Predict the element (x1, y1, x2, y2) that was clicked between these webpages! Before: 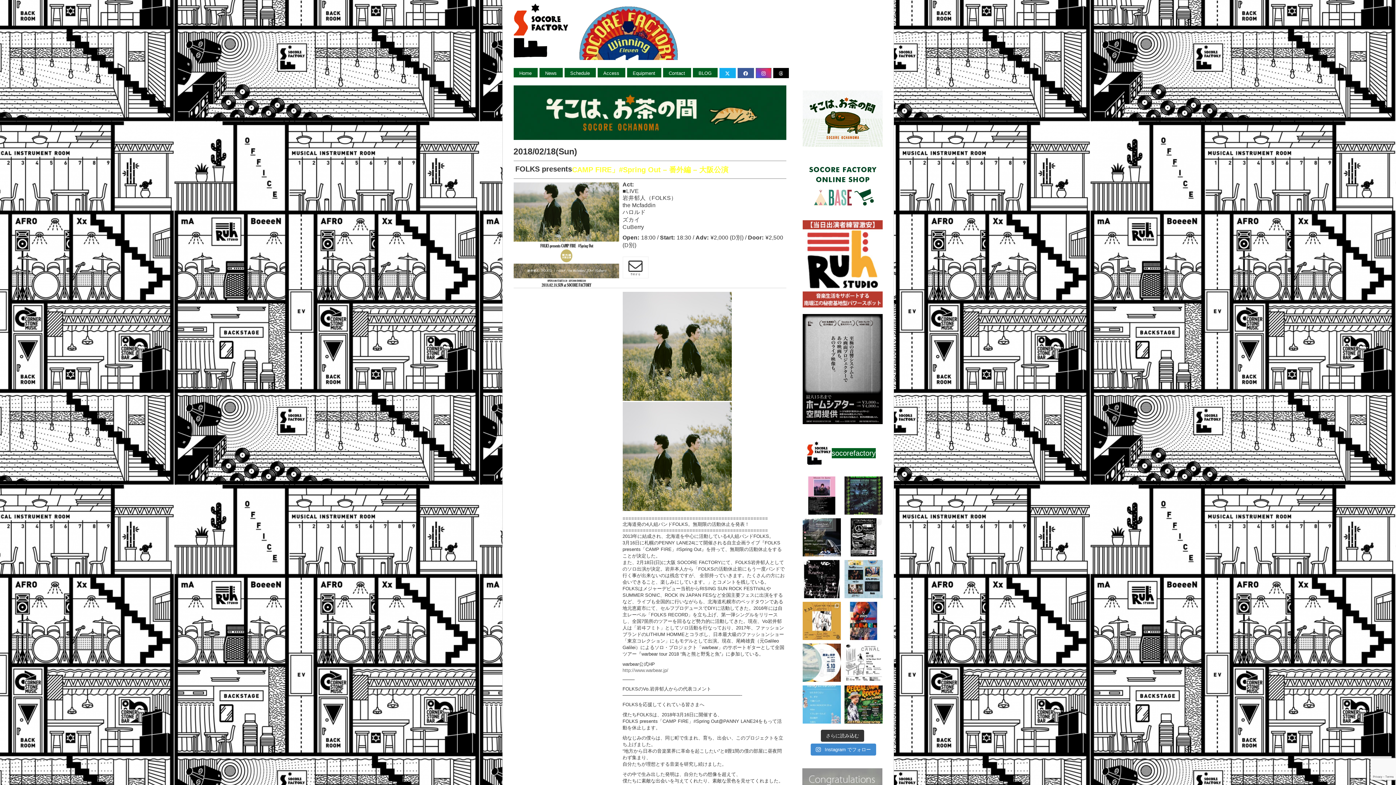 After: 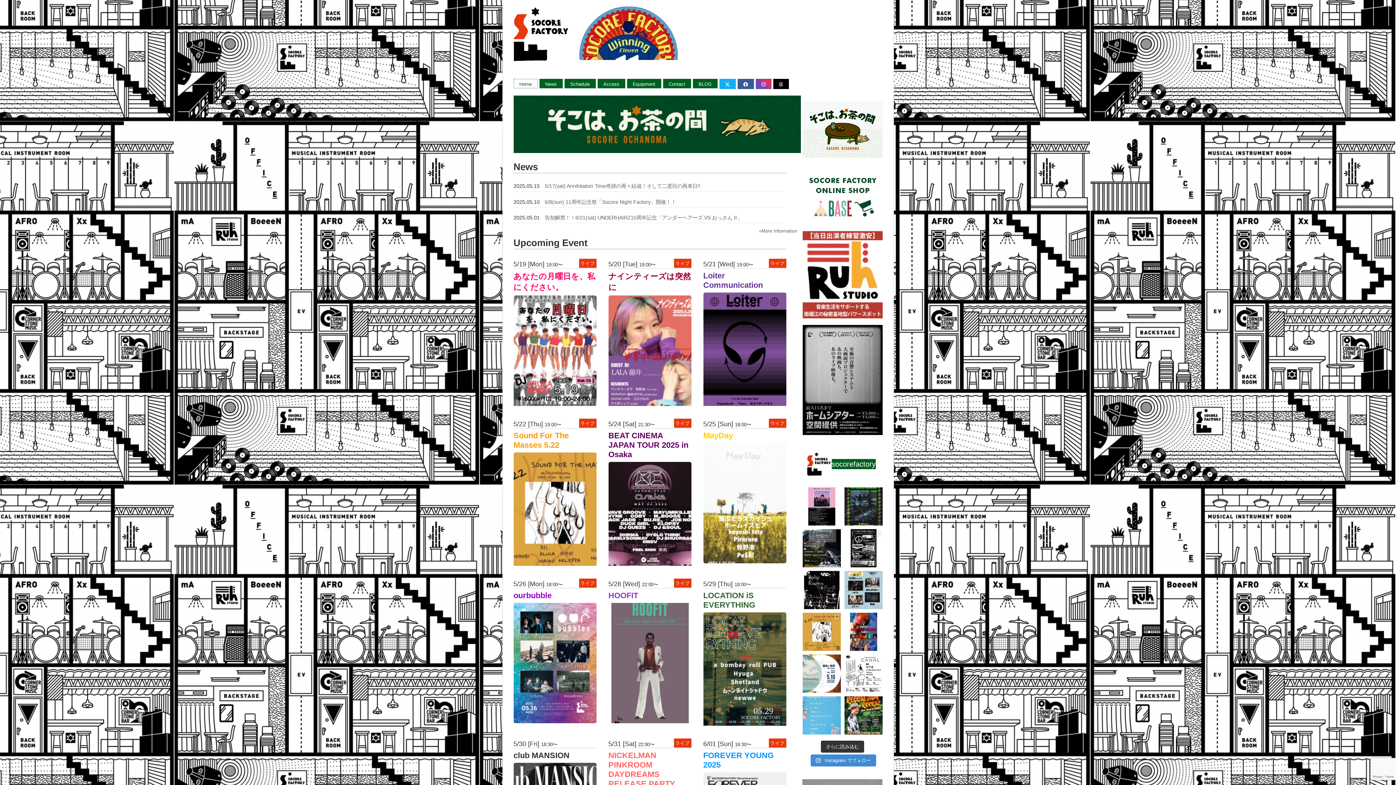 Action: bbox: (513, 52, 568, 67)